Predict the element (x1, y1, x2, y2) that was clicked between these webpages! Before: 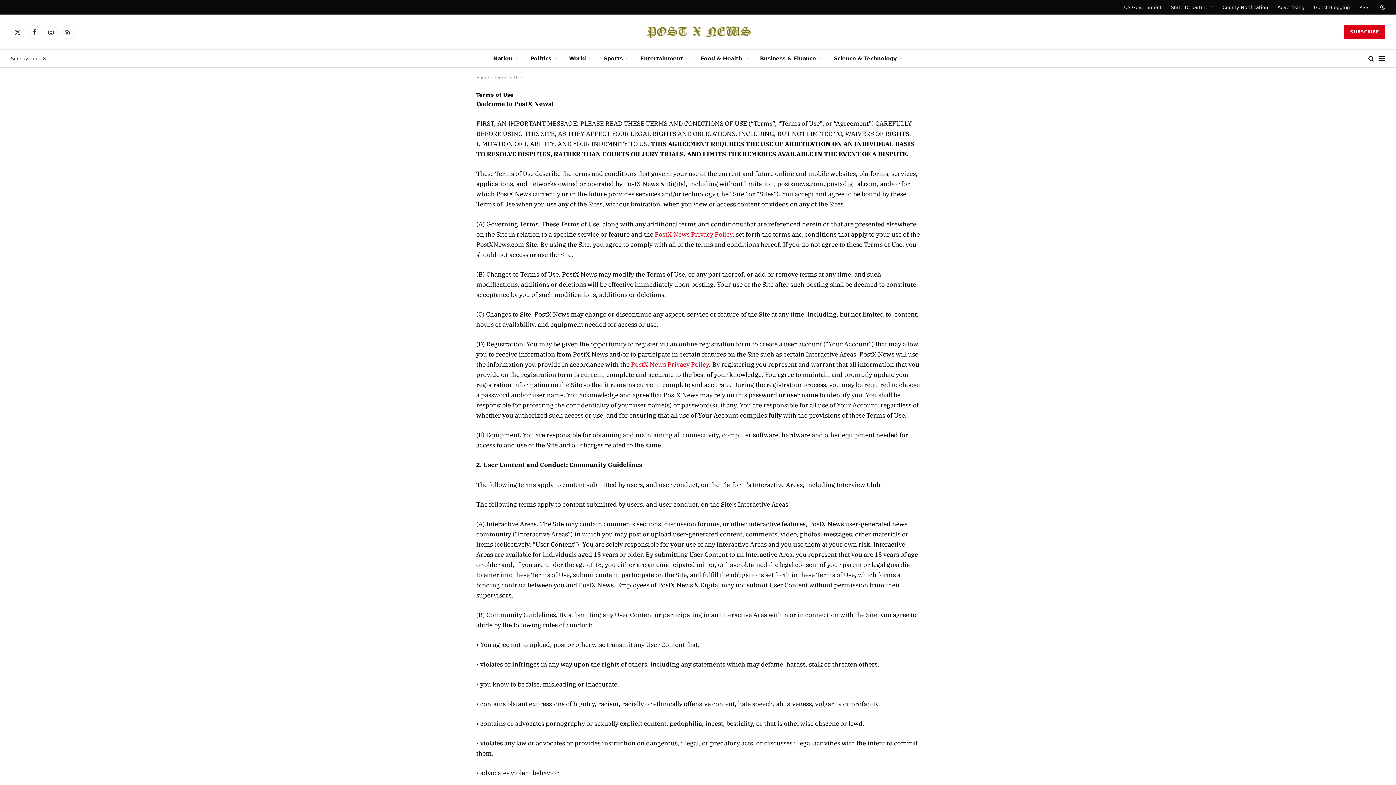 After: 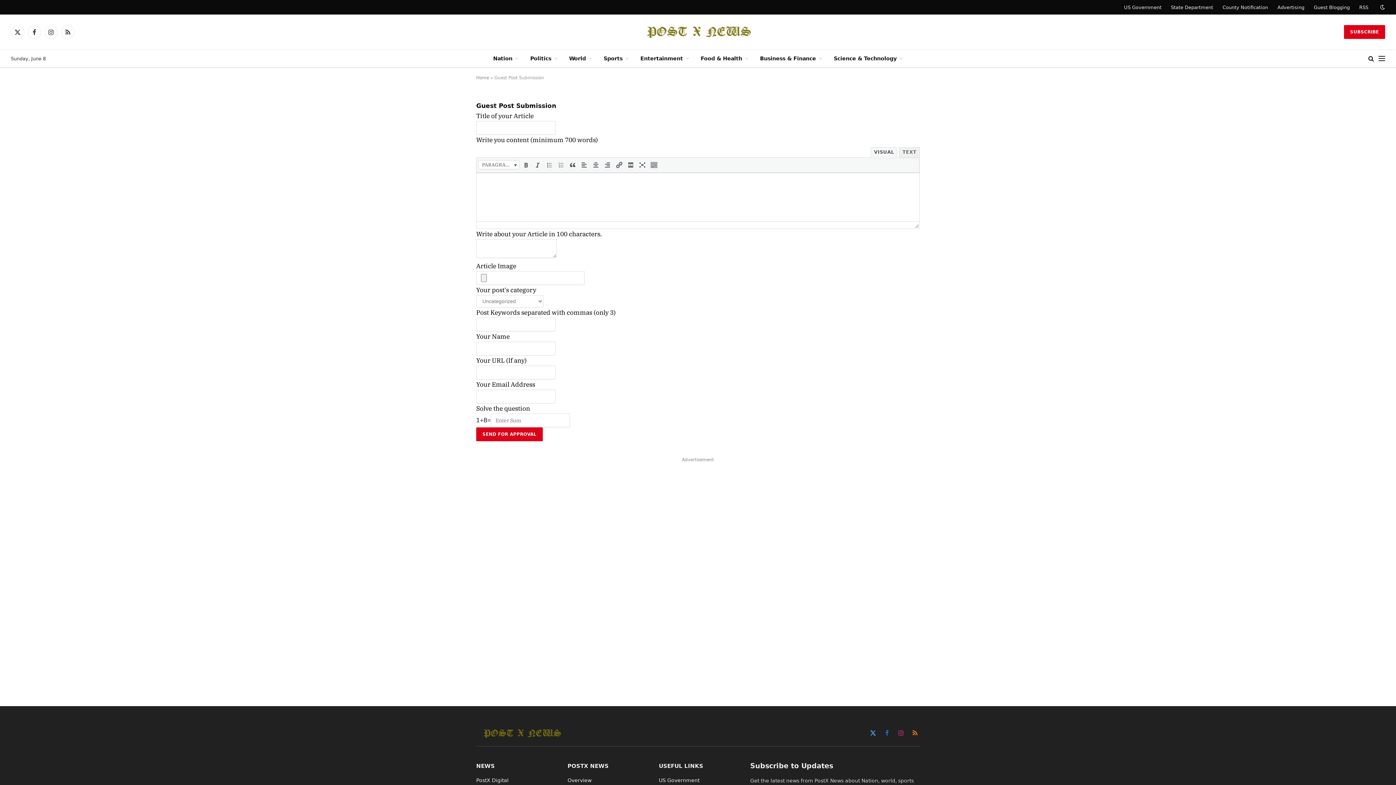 Action: label: Guest Blogging bbox: (1309, 0, 1354, 14)